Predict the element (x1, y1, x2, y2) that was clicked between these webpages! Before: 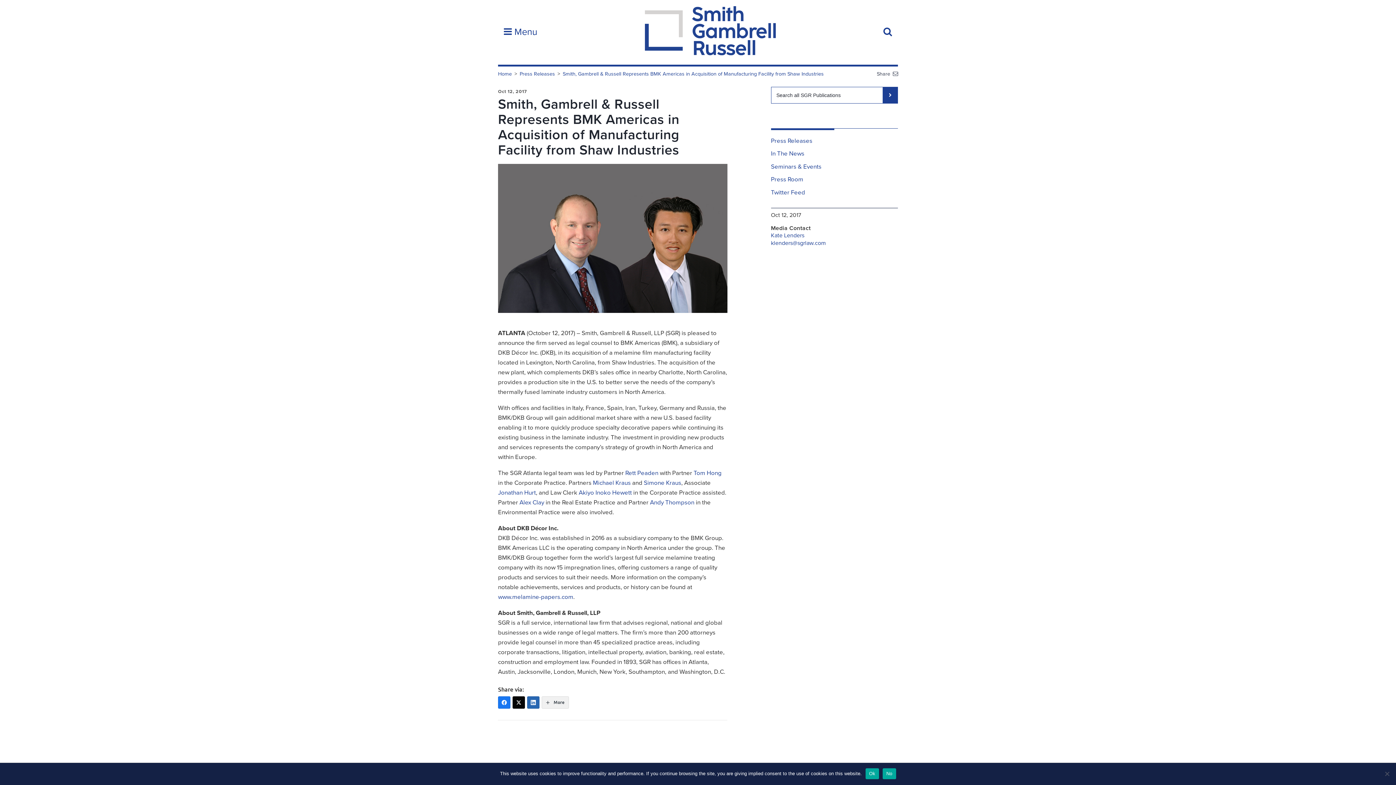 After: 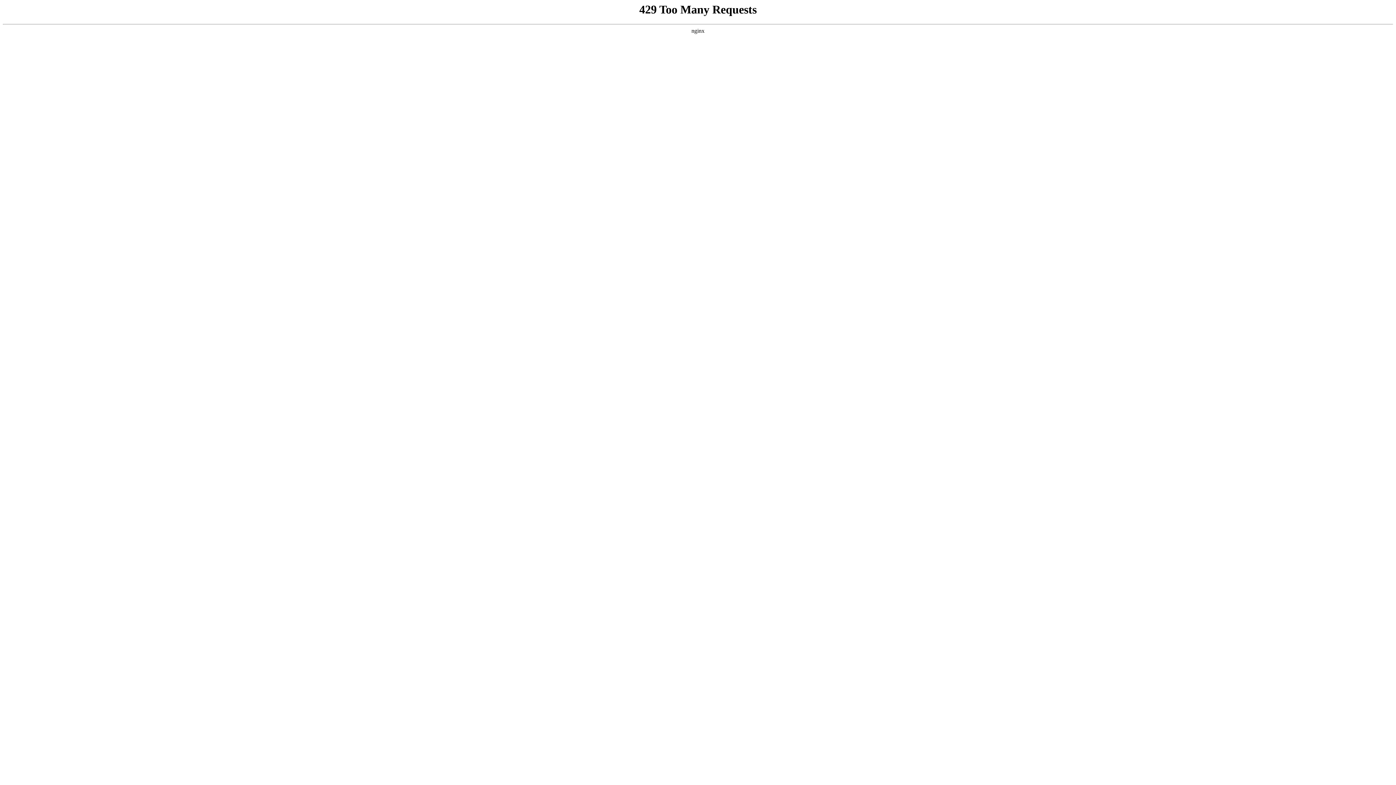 Action: bbox: (771, 175, 803, 183) label: Press Room